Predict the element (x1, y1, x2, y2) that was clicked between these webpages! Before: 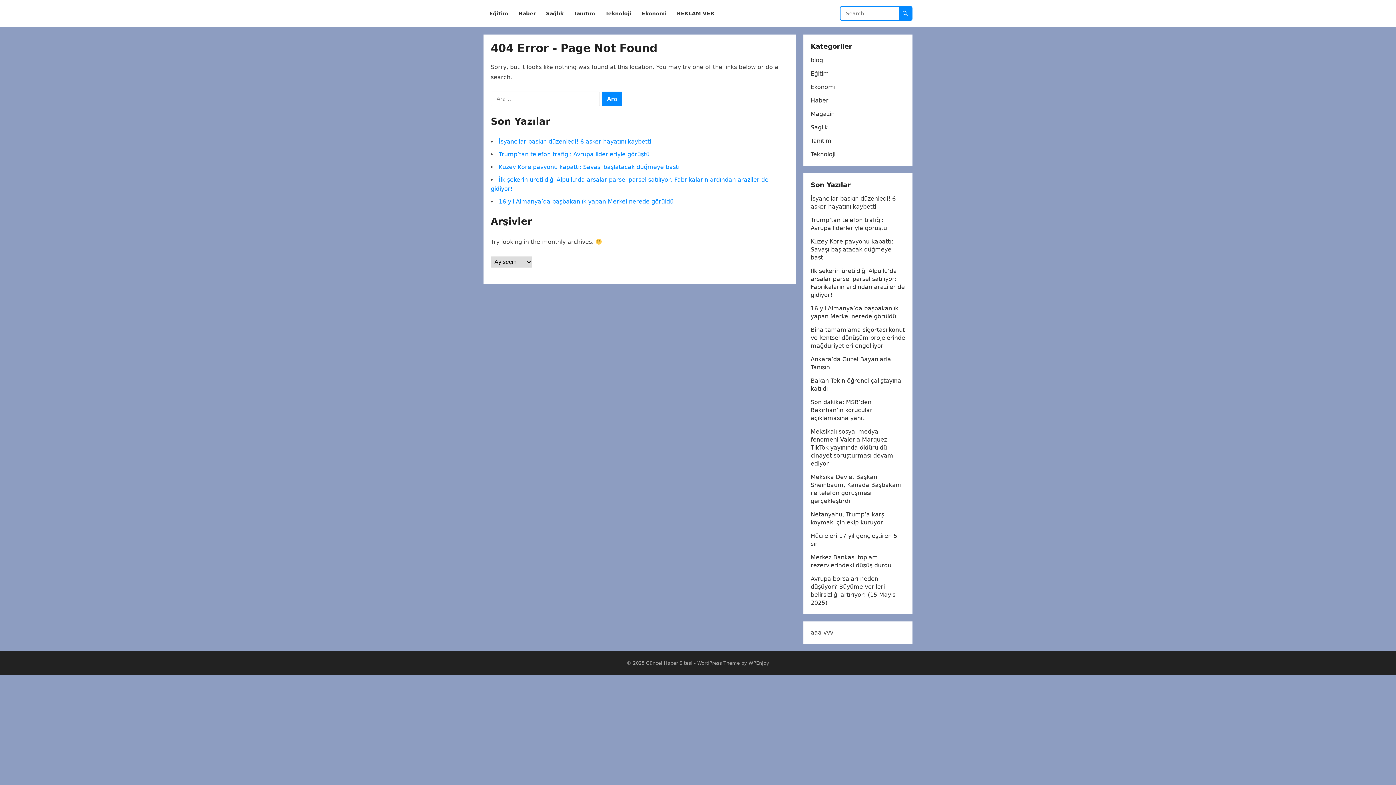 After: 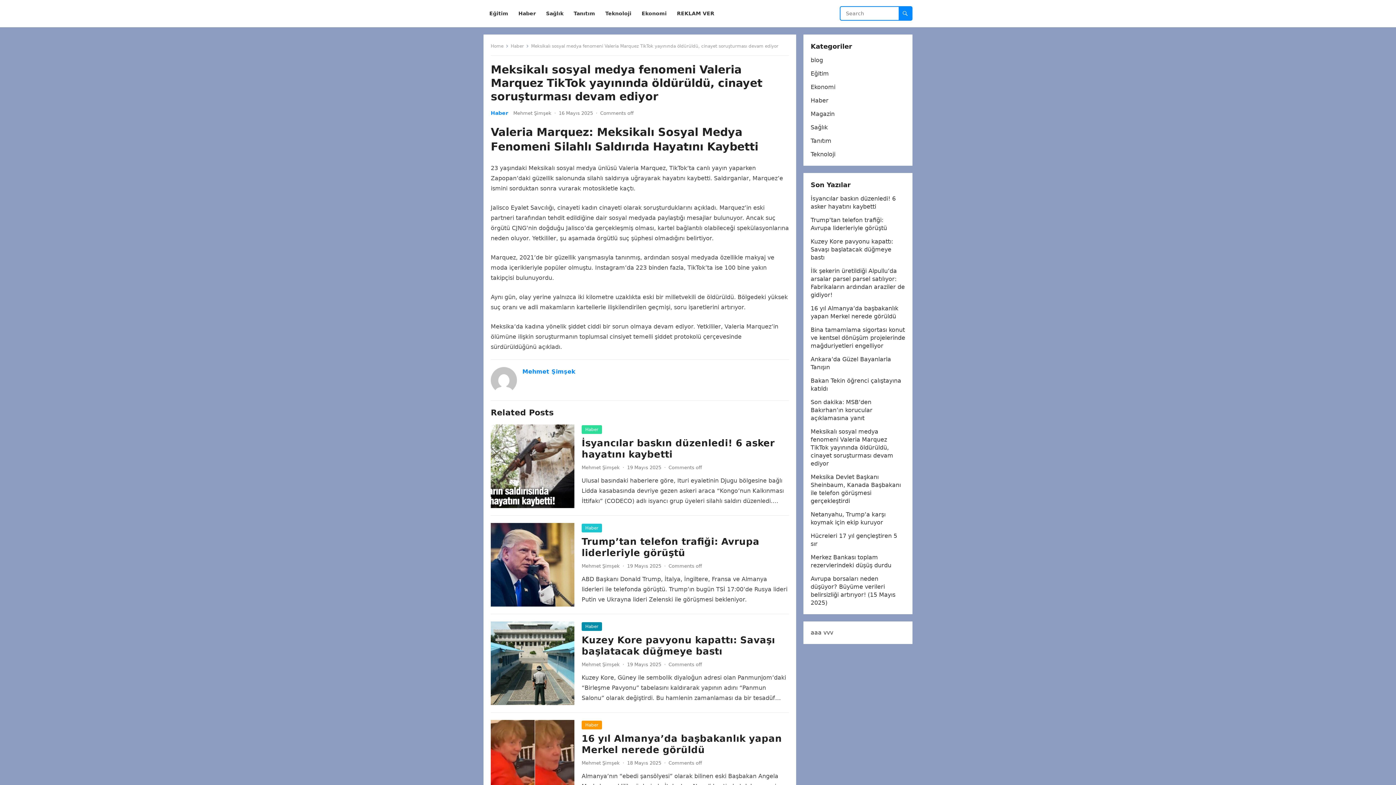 Action: bbox: (810, 428, 893, 467) label: Meksikalı sosyal medya fenomeni Valeria Marquez TikTok yayınında öldürüldü, cinayet soruşturması devam ediyor